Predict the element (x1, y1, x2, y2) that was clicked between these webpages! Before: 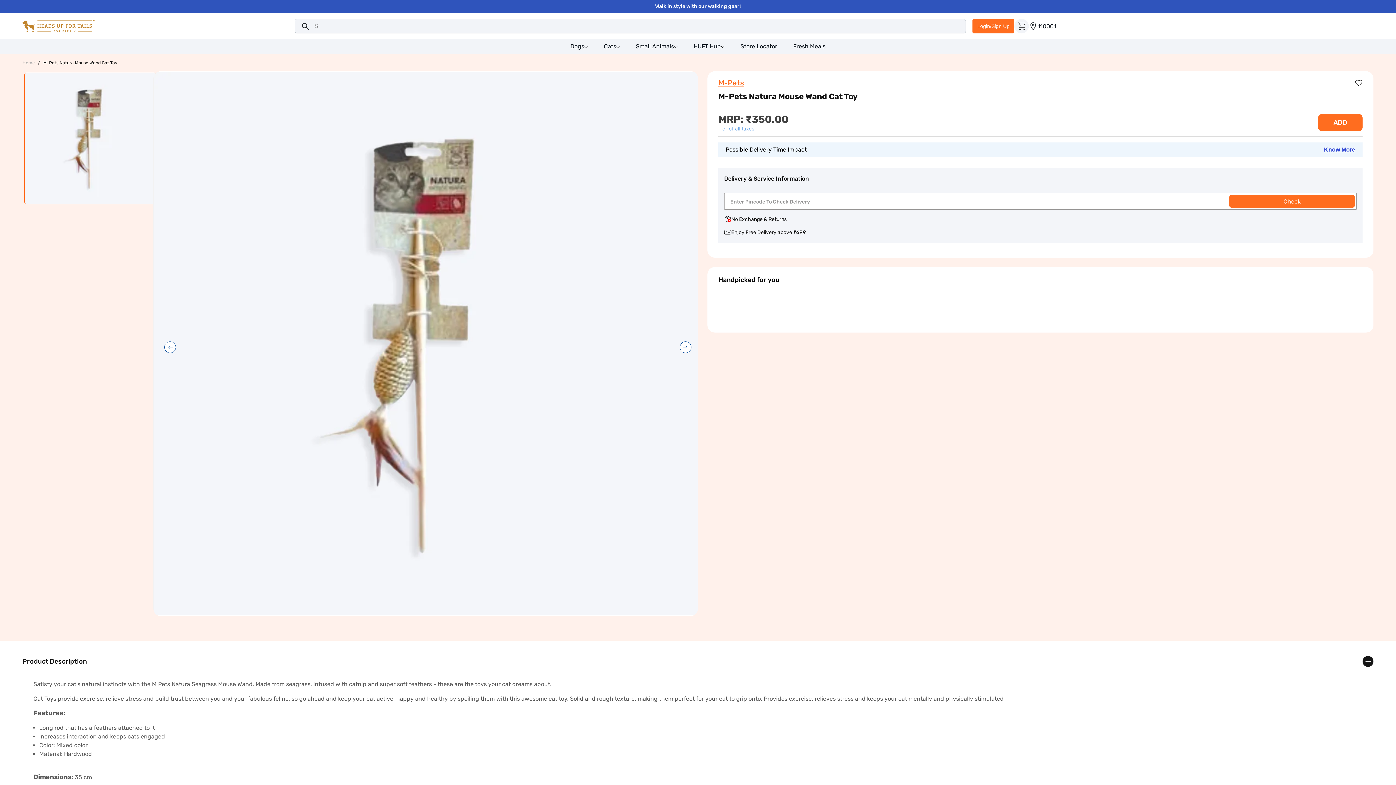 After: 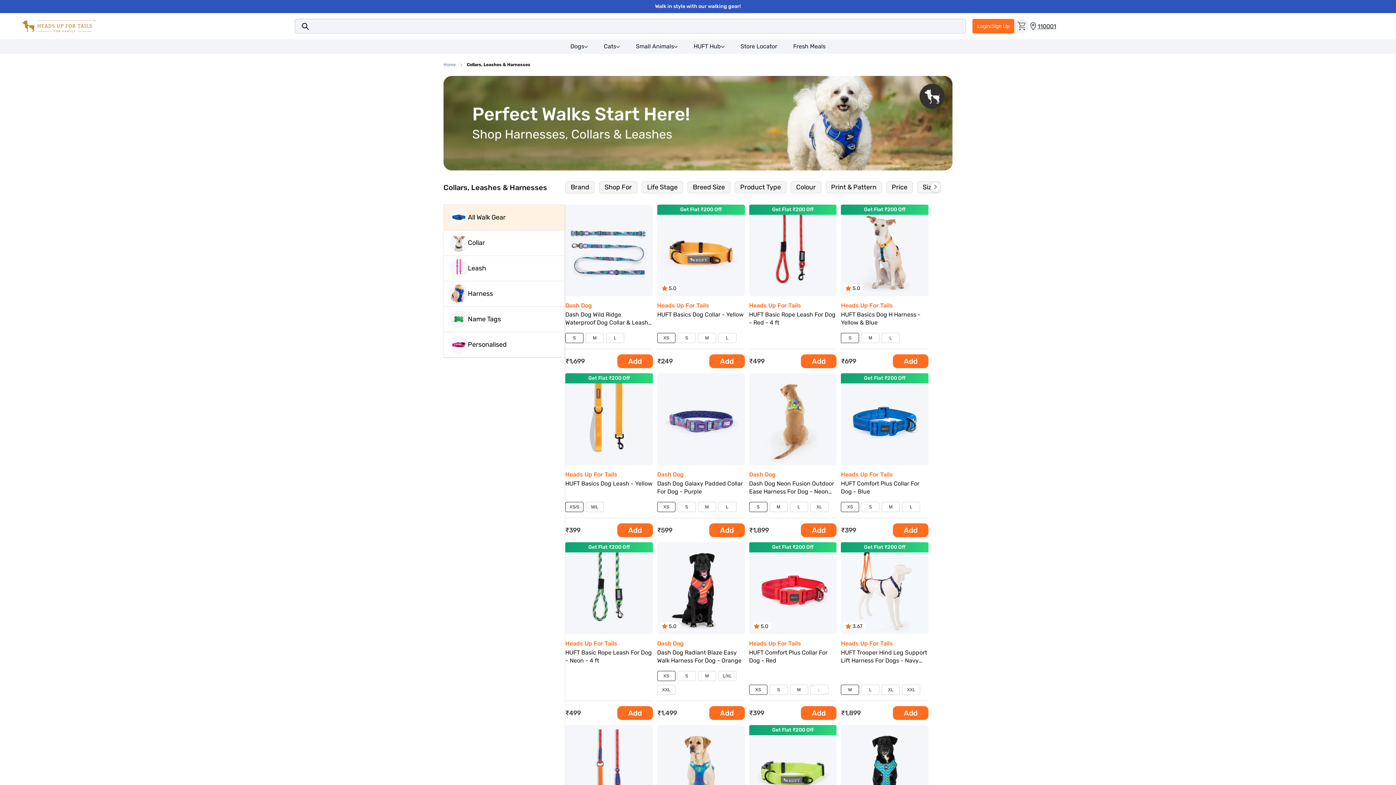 Action: label: Walk in style with our walking gear! bbox: (0, 0, 1396, 13)